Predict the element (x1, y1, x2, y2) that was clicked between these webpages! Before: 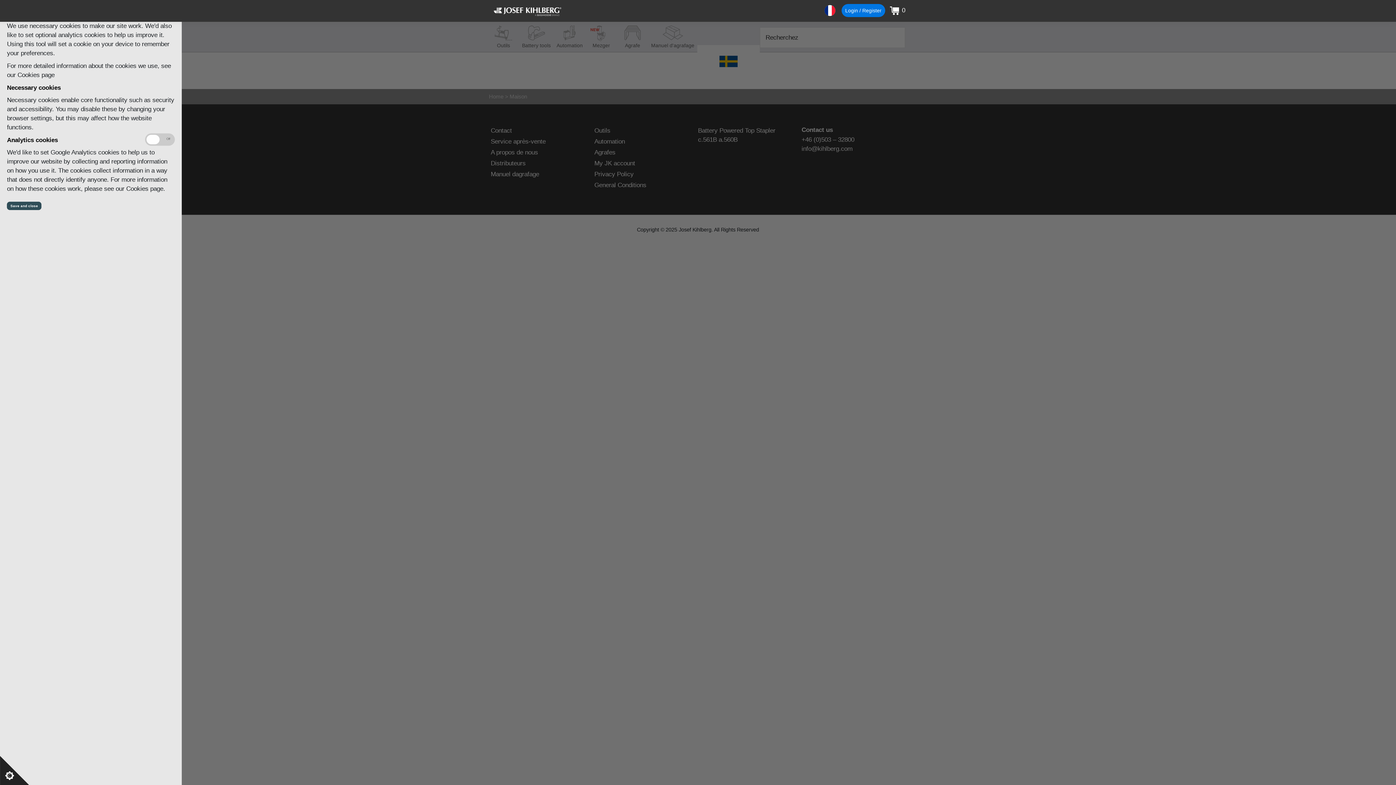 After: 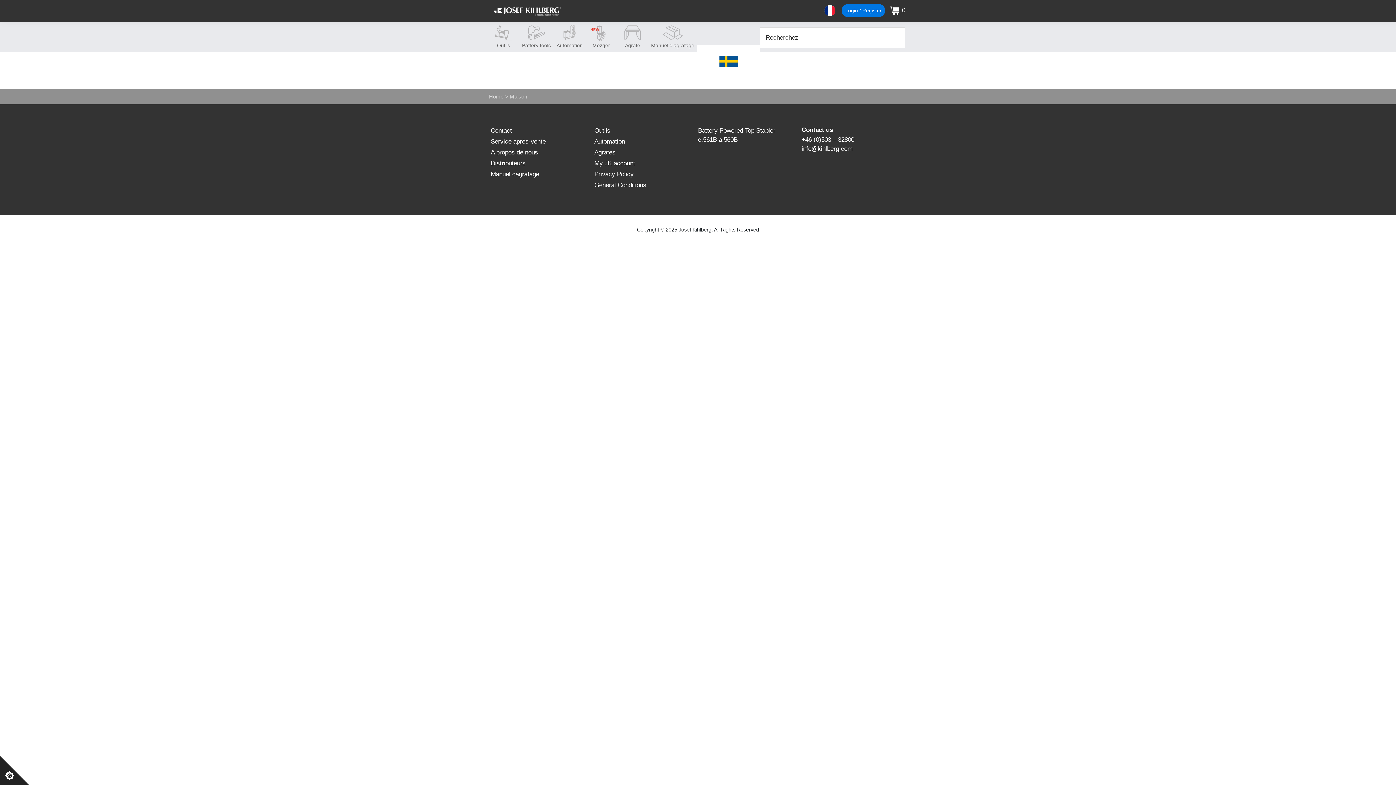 Action: bbox: (6, 201, 41, 210) label: Save and close